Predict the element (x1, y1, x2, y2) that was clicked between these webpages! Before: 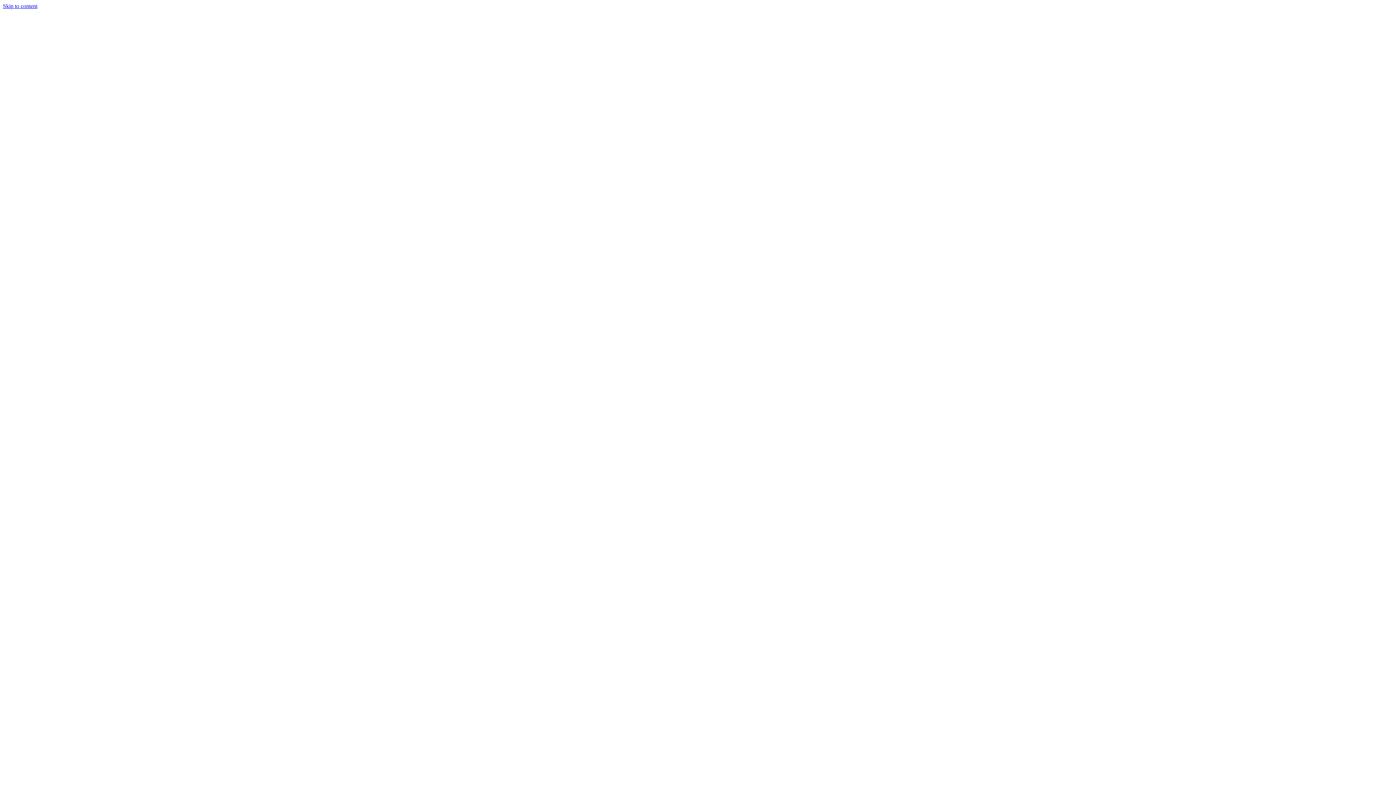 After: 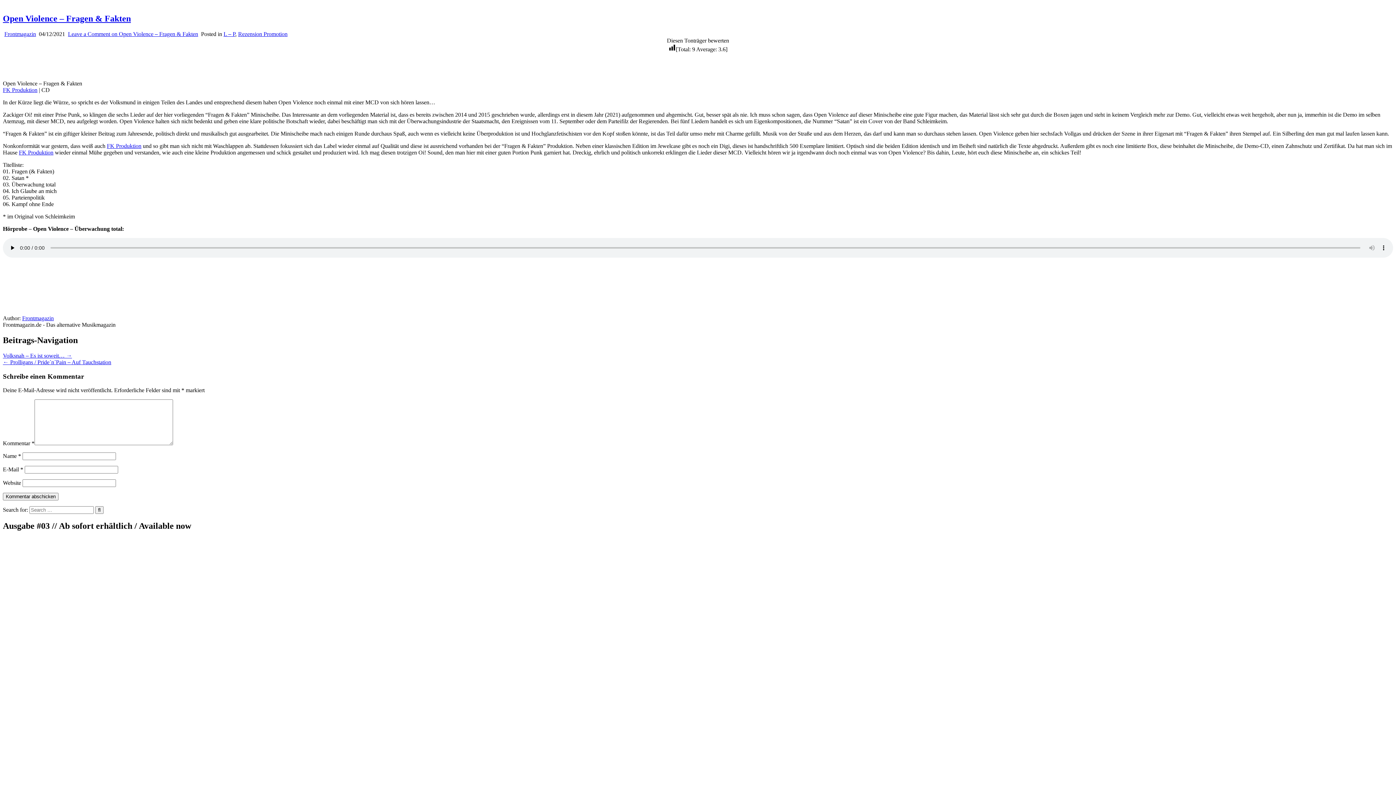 Action: label: Skip to content bbox: (2, 2, 37, 9)